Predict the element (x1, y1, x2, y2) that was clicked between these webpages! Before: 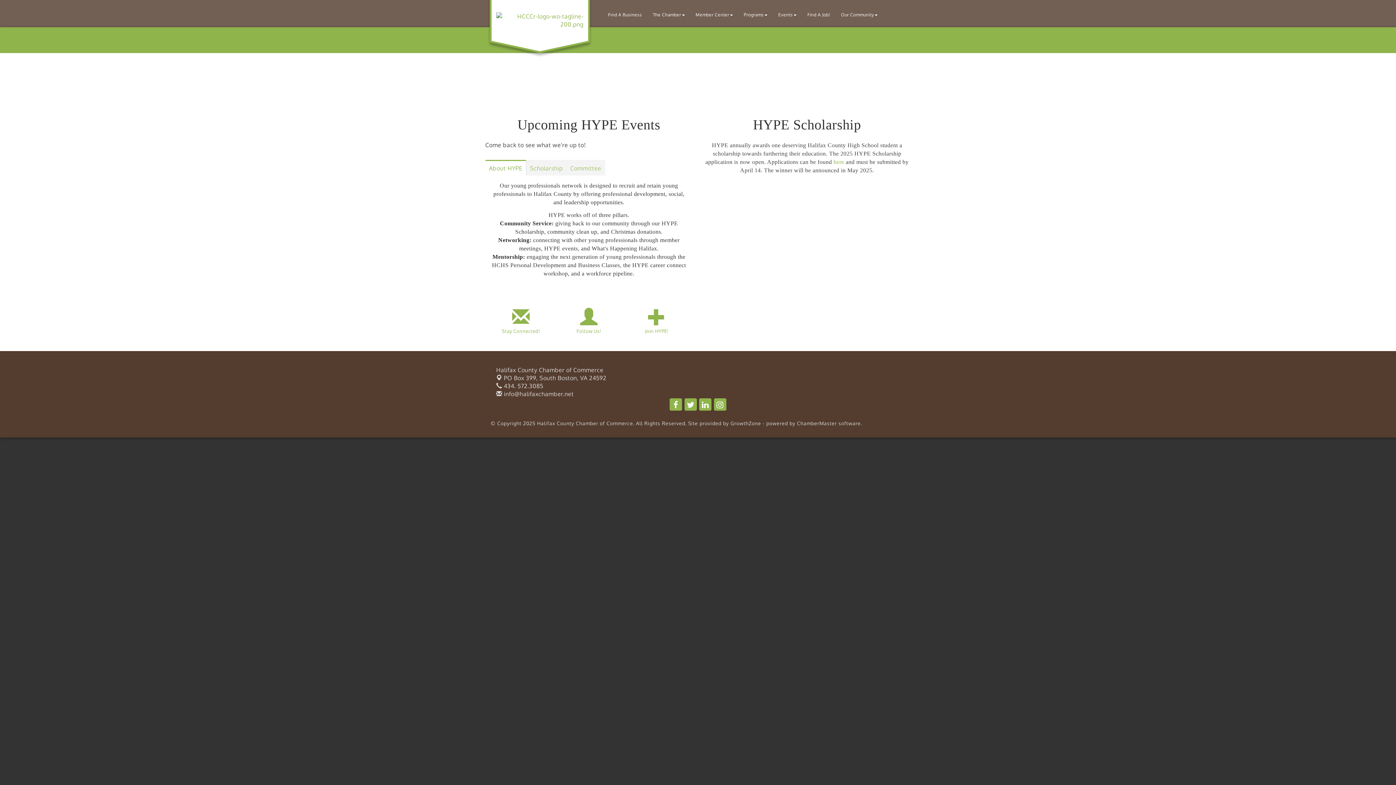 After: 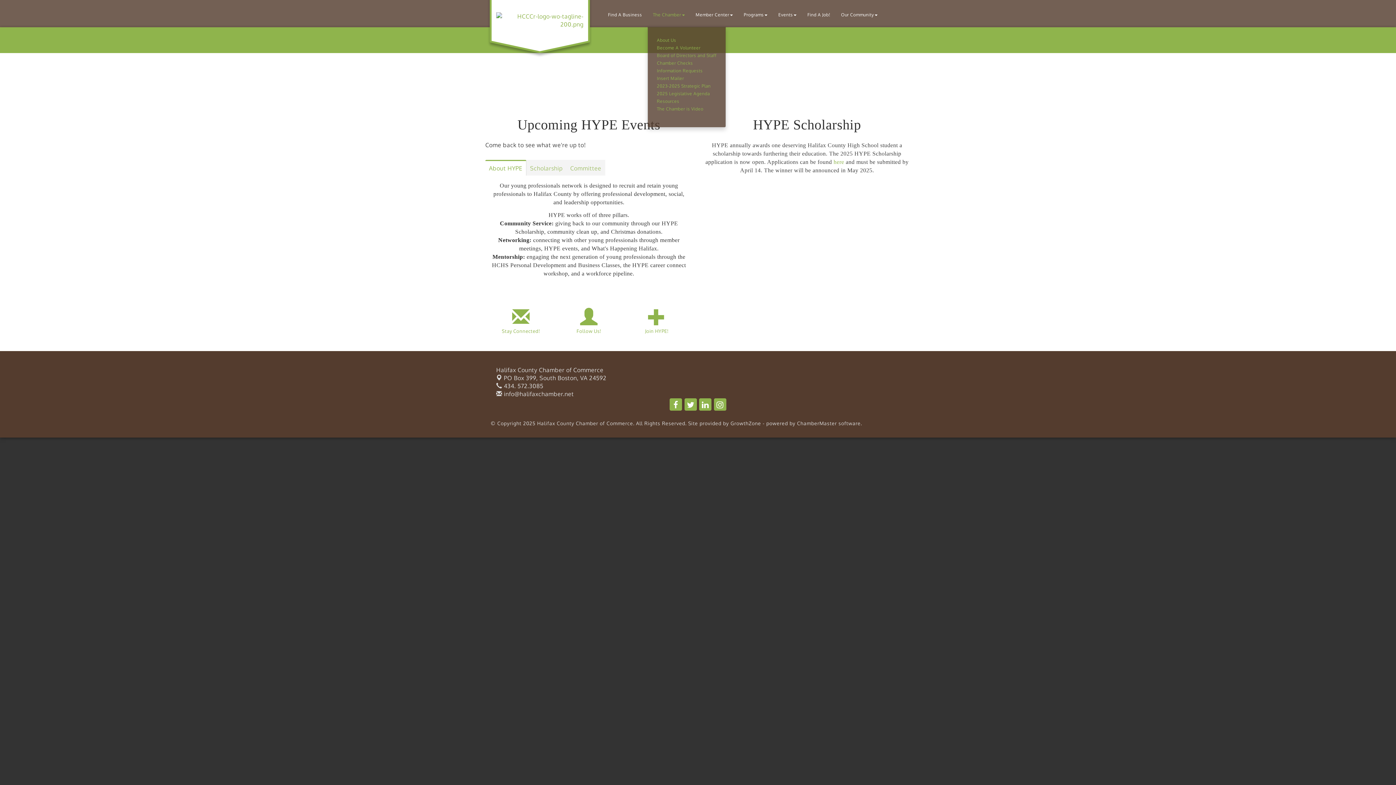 Action: label: The Chamber bbox: (647, 7, 690, 22)